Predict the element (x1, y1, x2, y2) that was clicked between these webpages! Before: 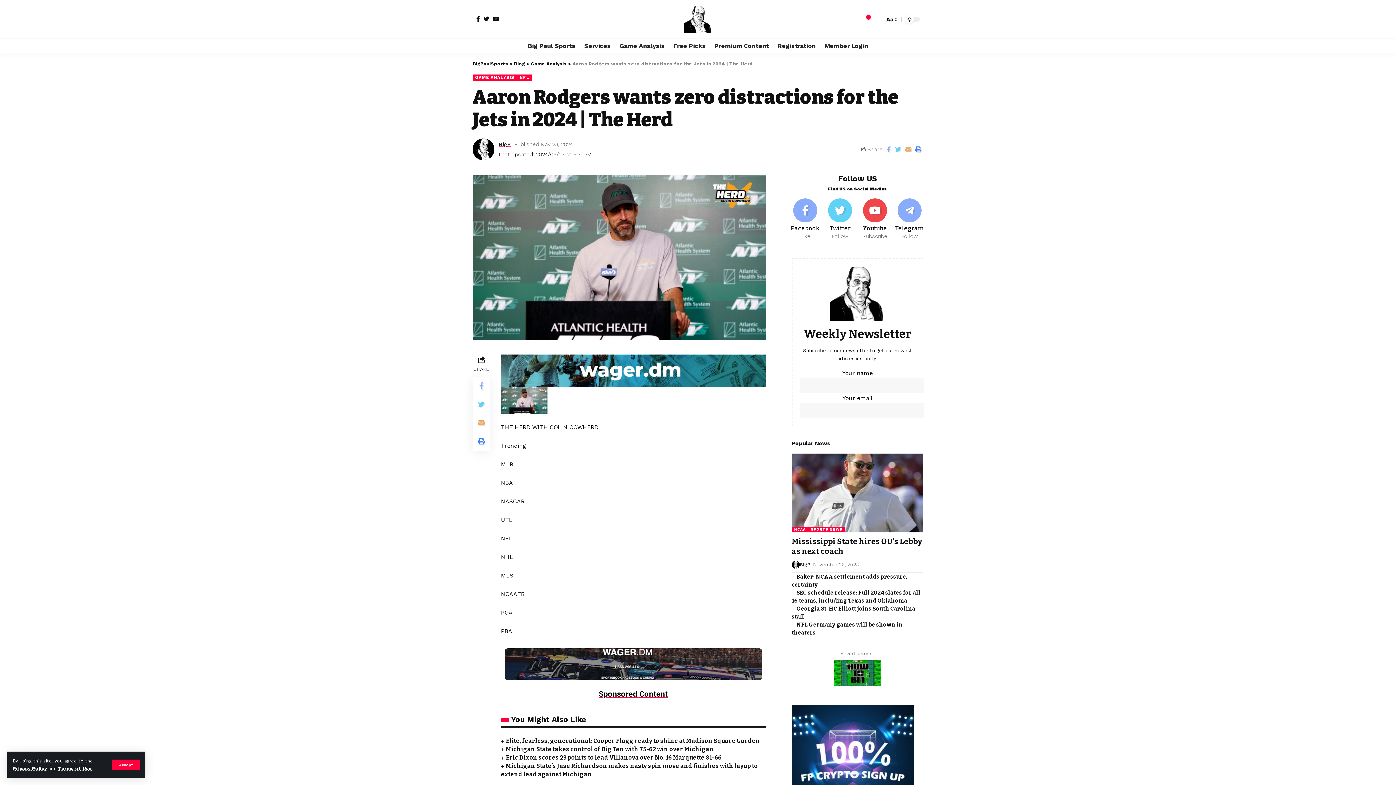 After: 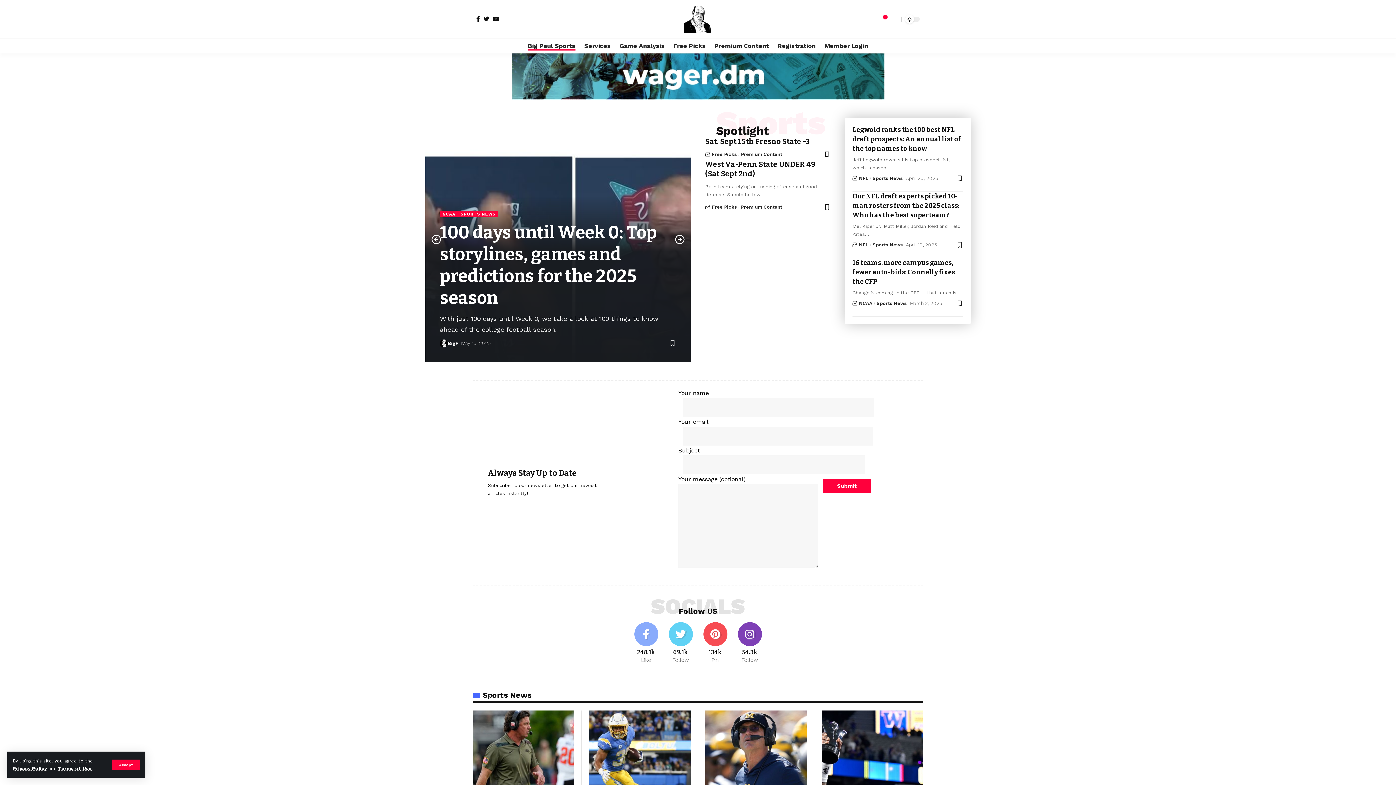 Action: label: Big Paul Sports bbox: (523, 38, 579, 53)